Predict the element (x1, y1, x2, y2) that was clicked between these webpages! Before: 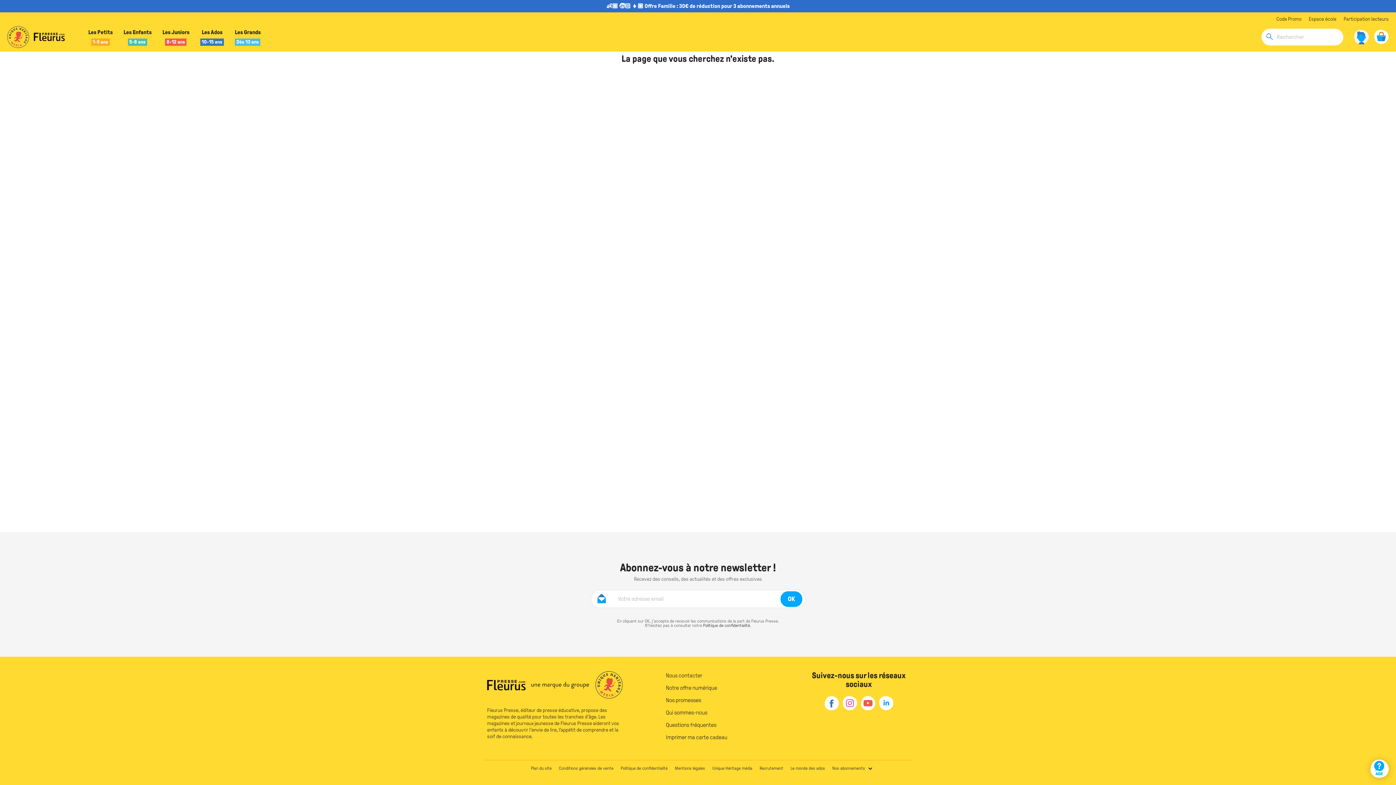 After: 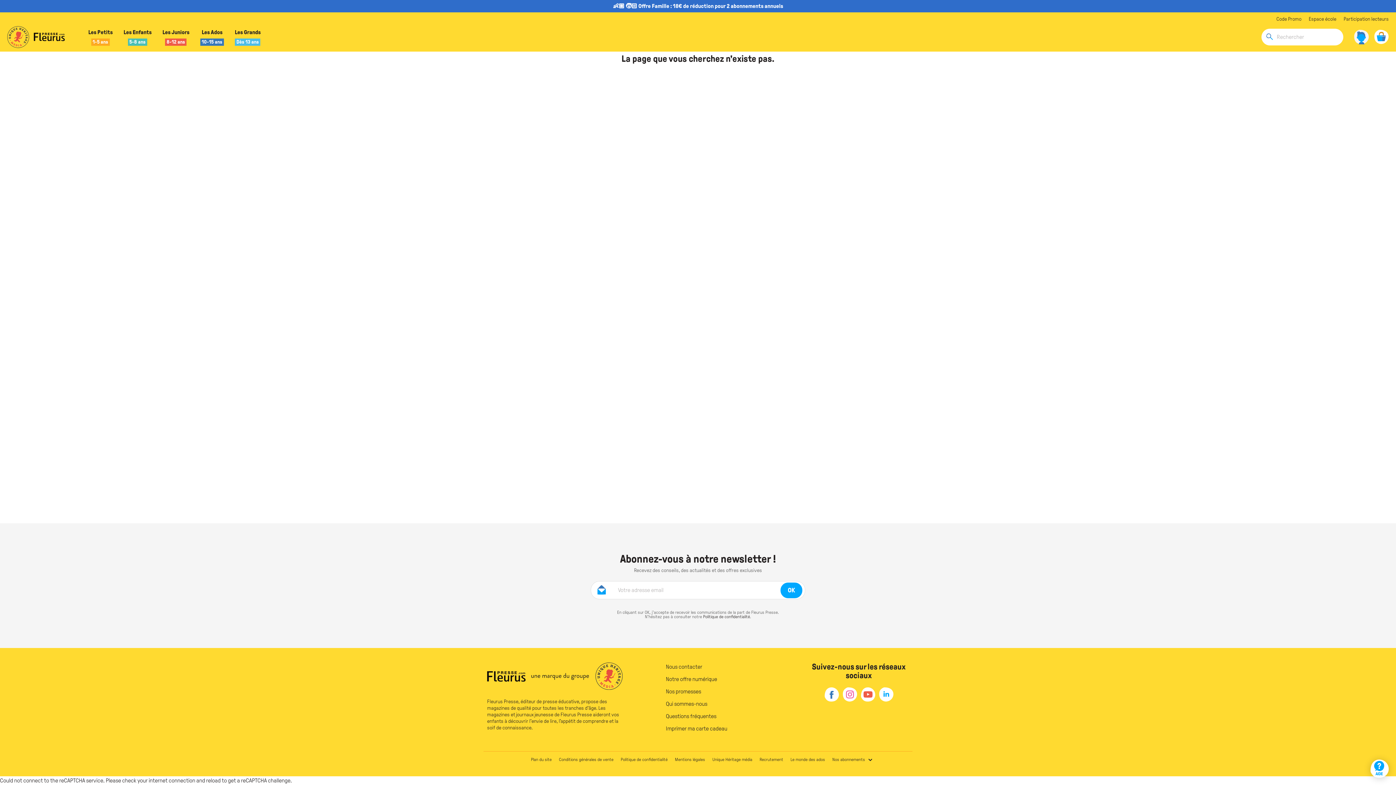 Action: label: Mentions légales bbox: (675, 766, 705, 771)